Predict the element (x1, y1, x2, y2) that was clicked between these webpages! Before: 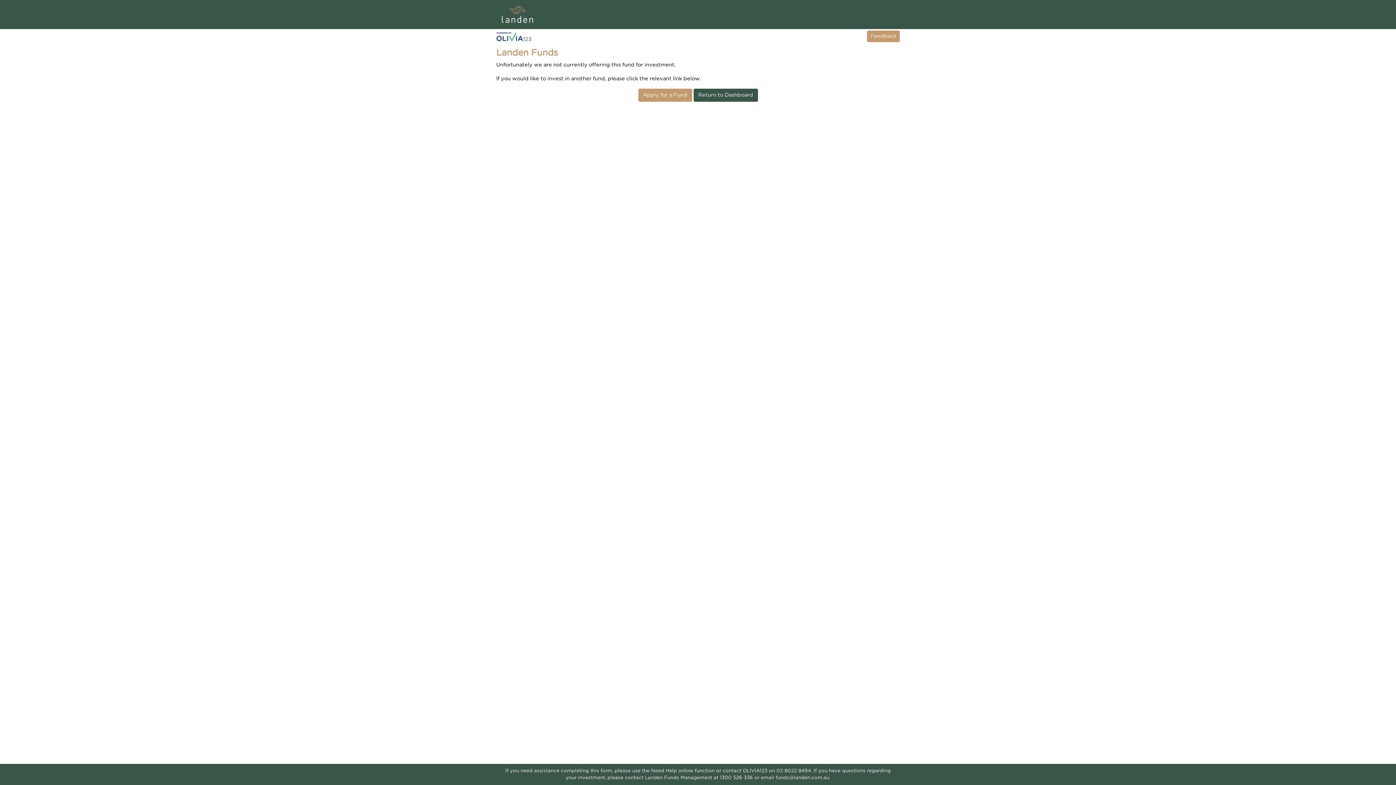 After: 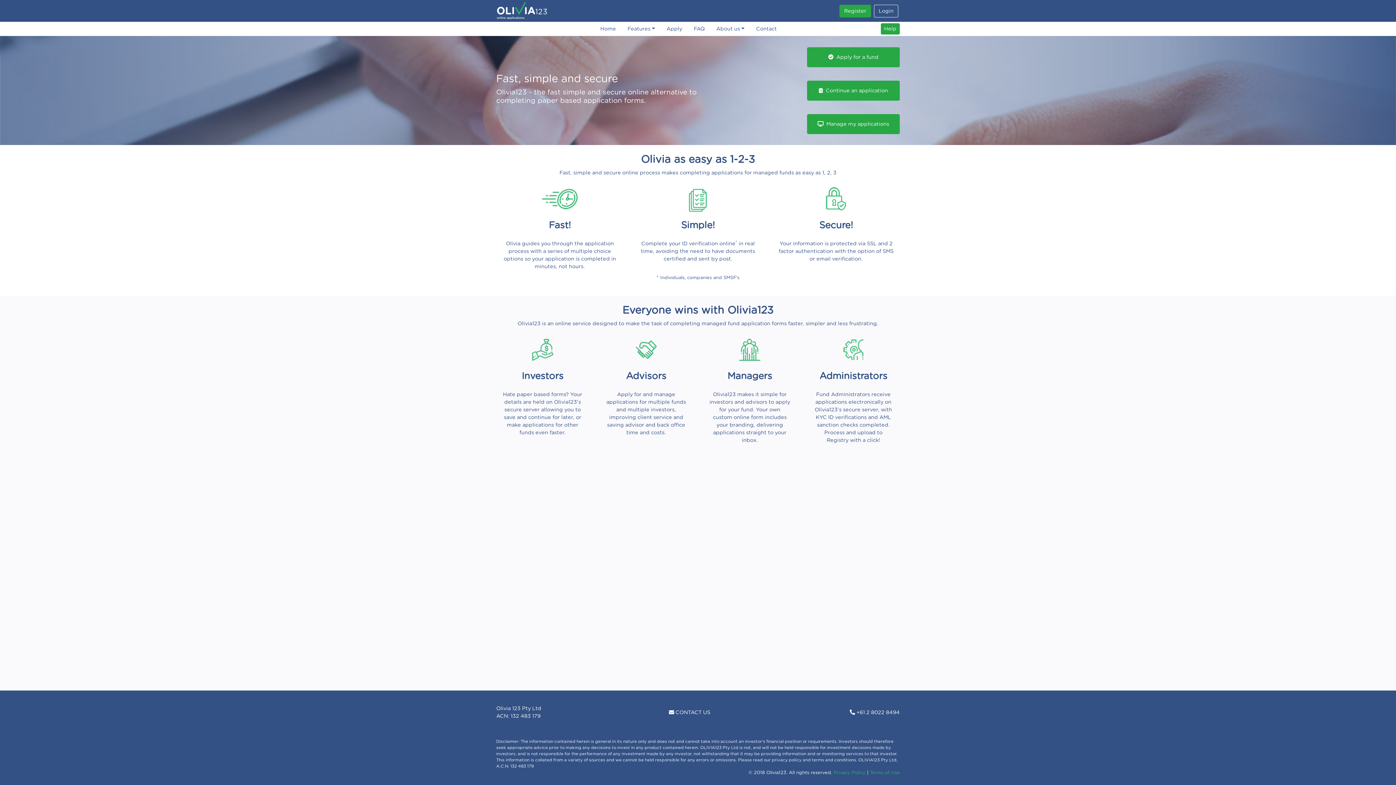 Action: bbox: (496, 30, 532, 41)